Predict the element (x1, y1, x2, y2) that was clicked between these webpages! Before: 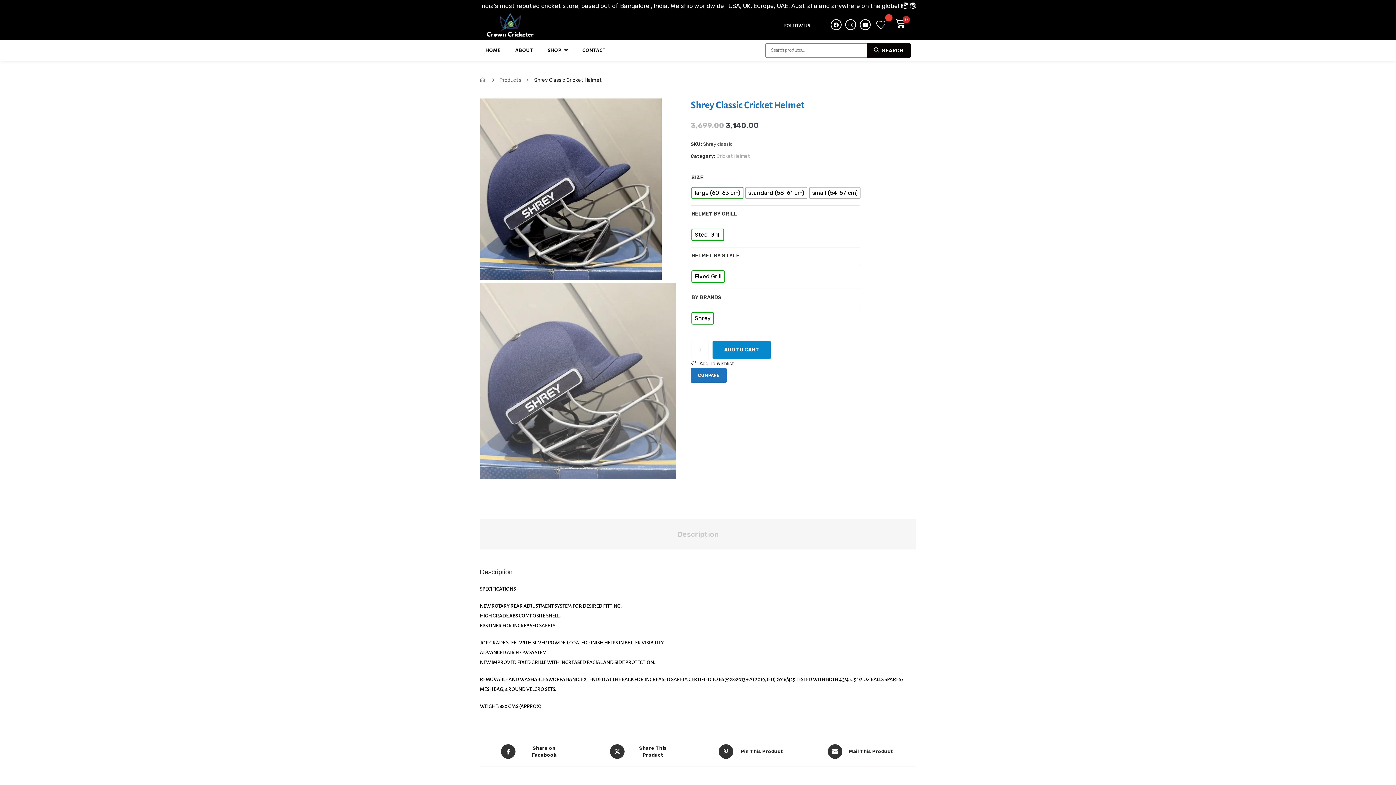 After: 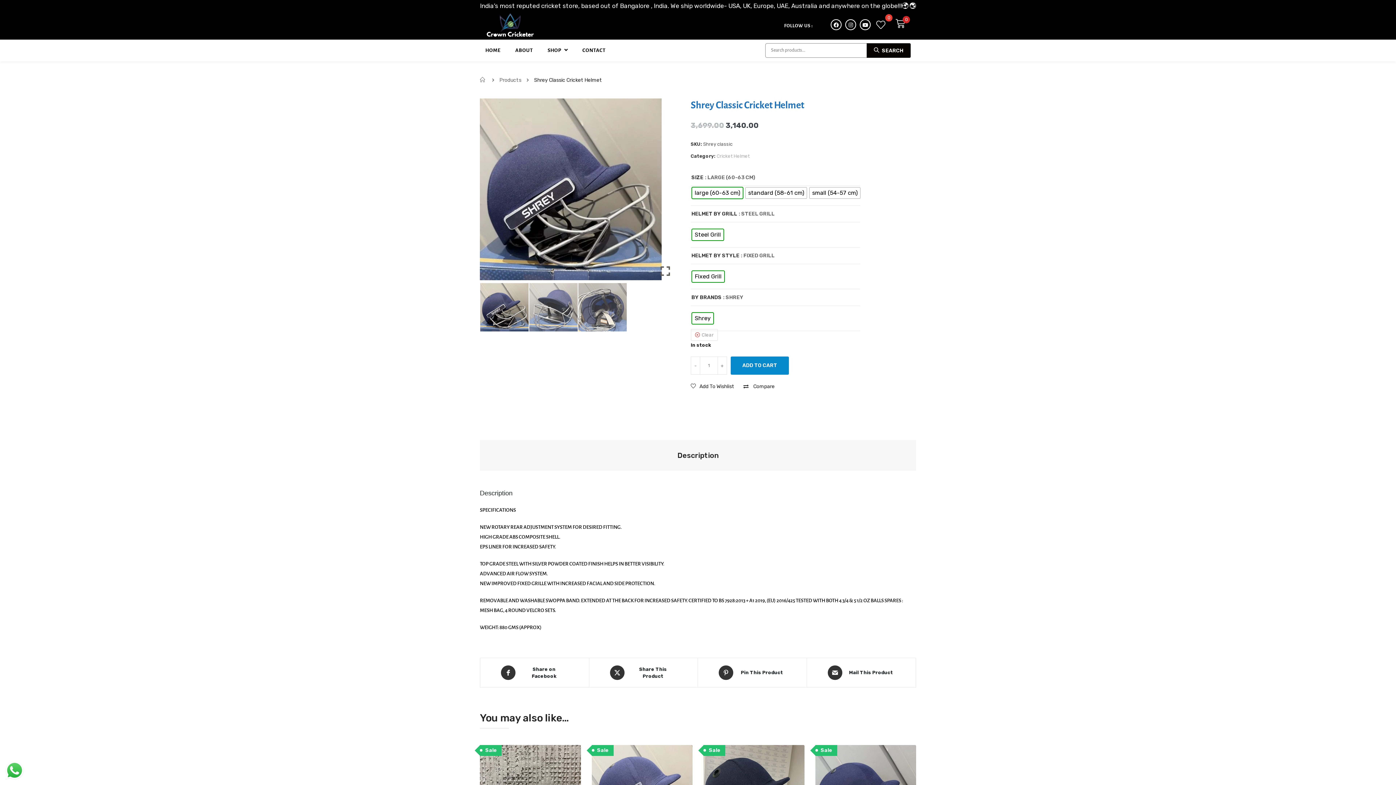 Action: bbox: (670, 518, 726, 550) label: Description